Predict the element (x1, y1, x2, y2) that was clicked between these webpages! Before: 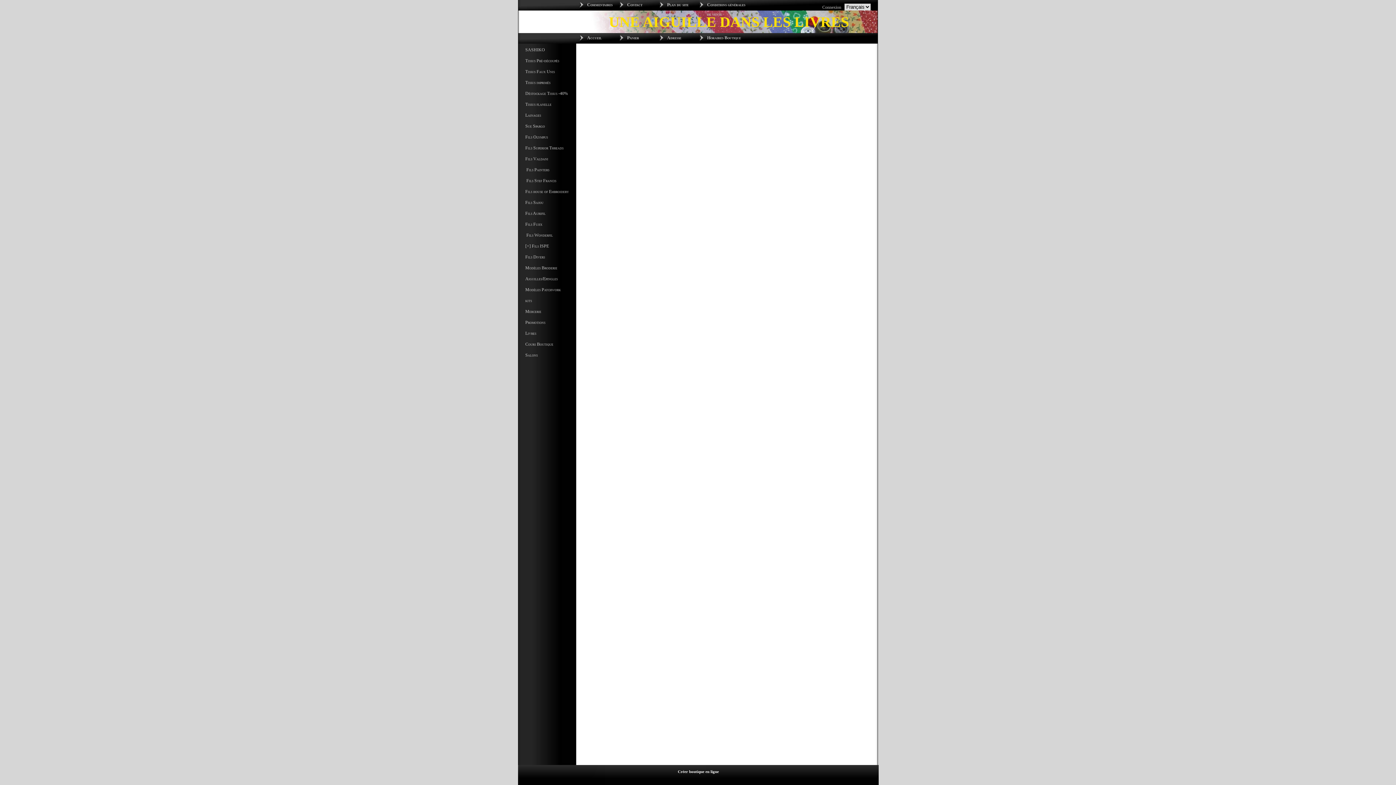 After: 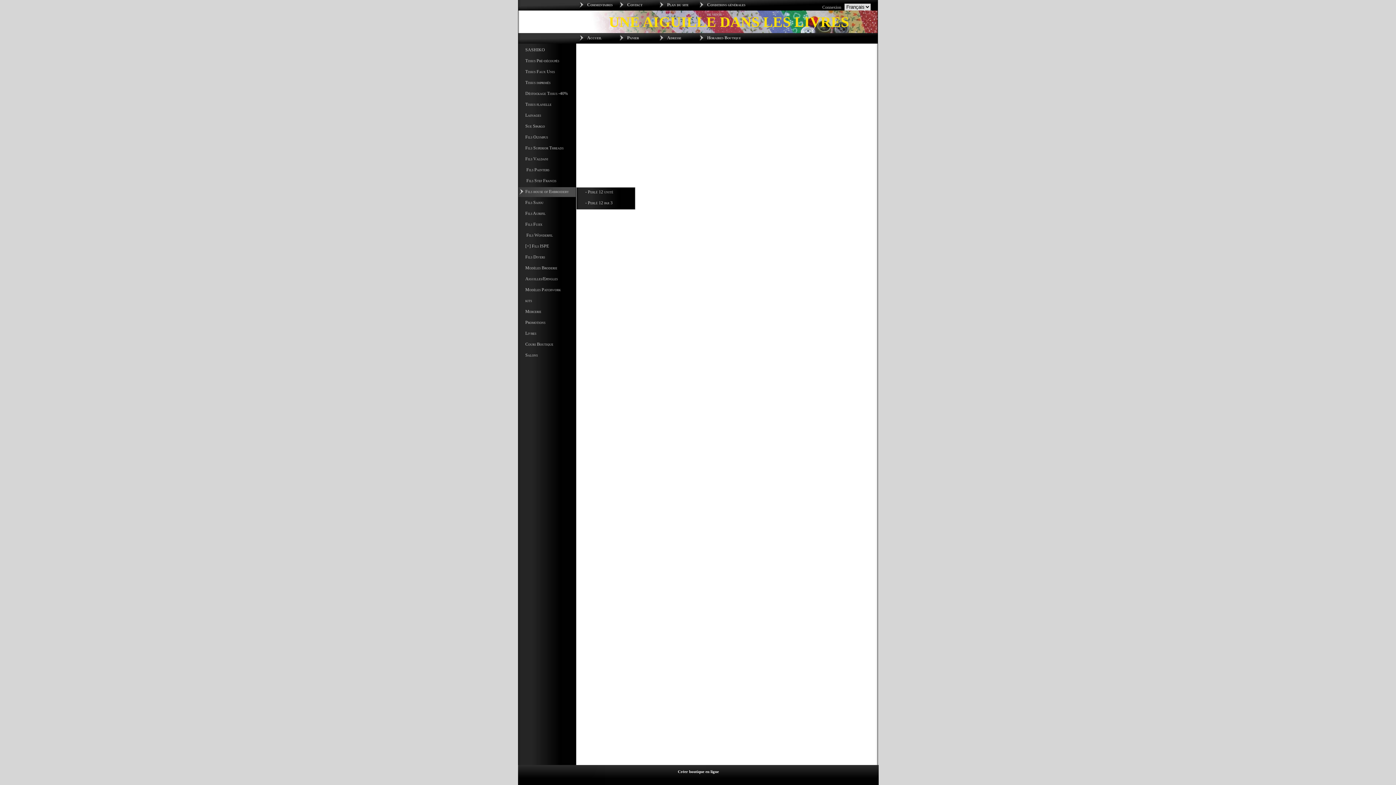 Action: bbox: (518, 187, 576, 198) label: Fils house of Embroidery